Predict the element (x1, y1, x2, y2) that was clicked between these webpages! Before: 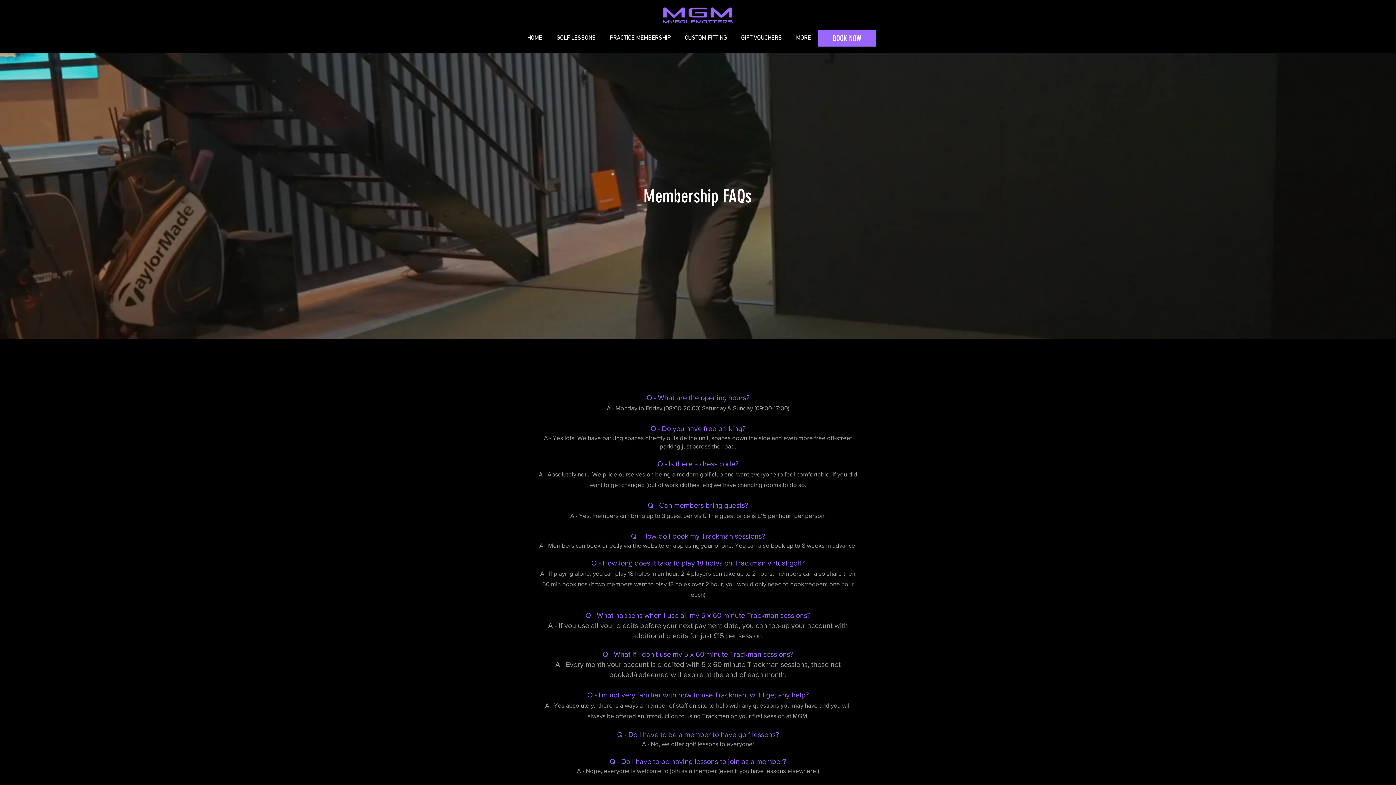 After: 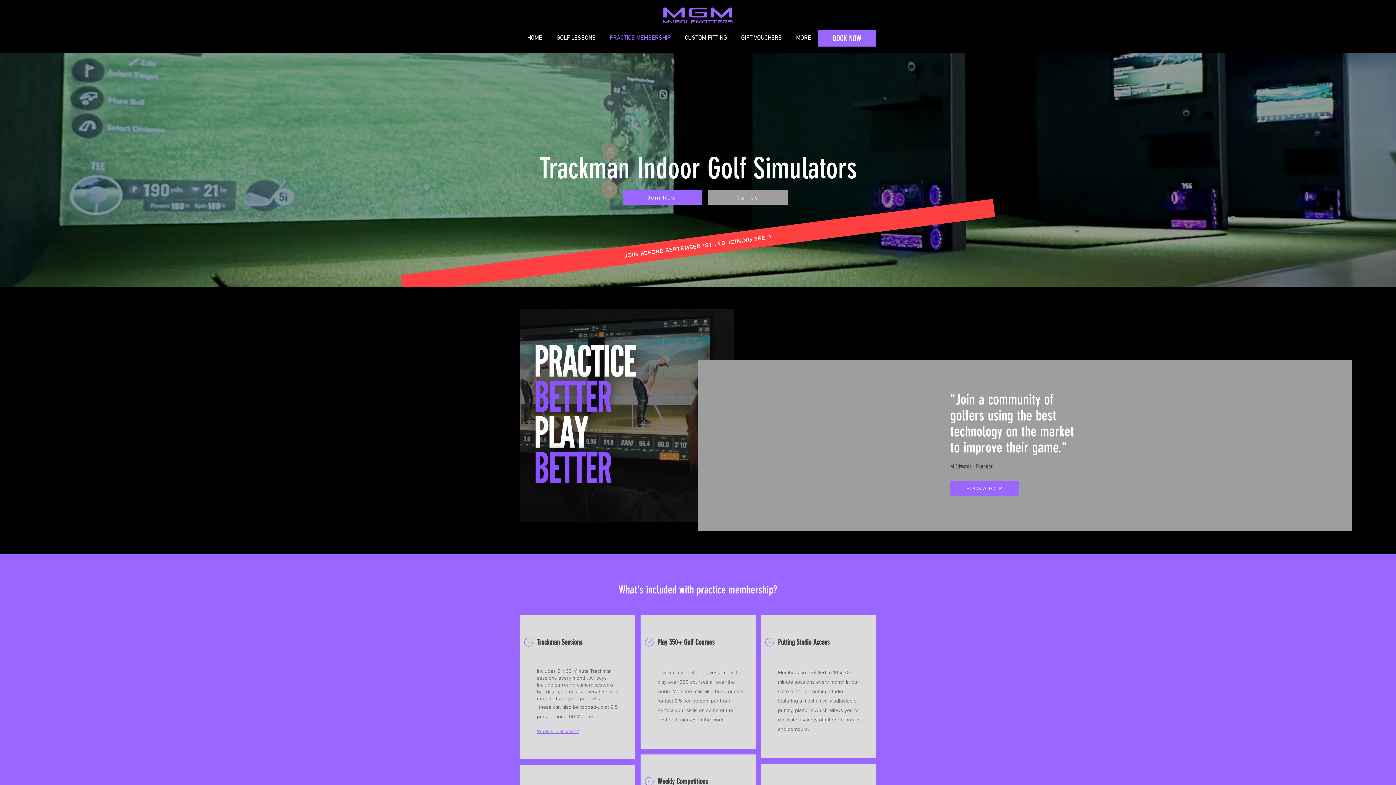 Action: label: PRACTICE MEMBERSHIP bbox: (602, 29, 677, 46)